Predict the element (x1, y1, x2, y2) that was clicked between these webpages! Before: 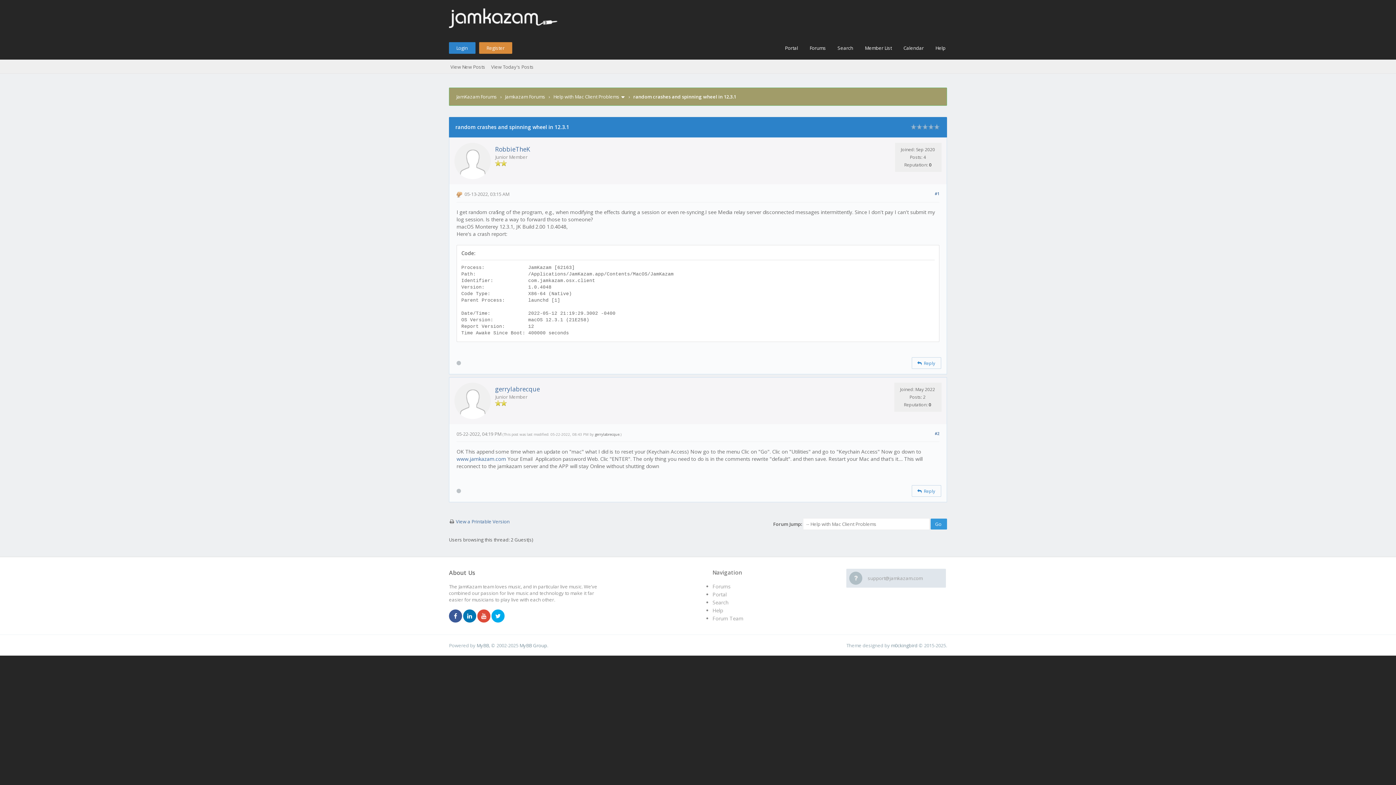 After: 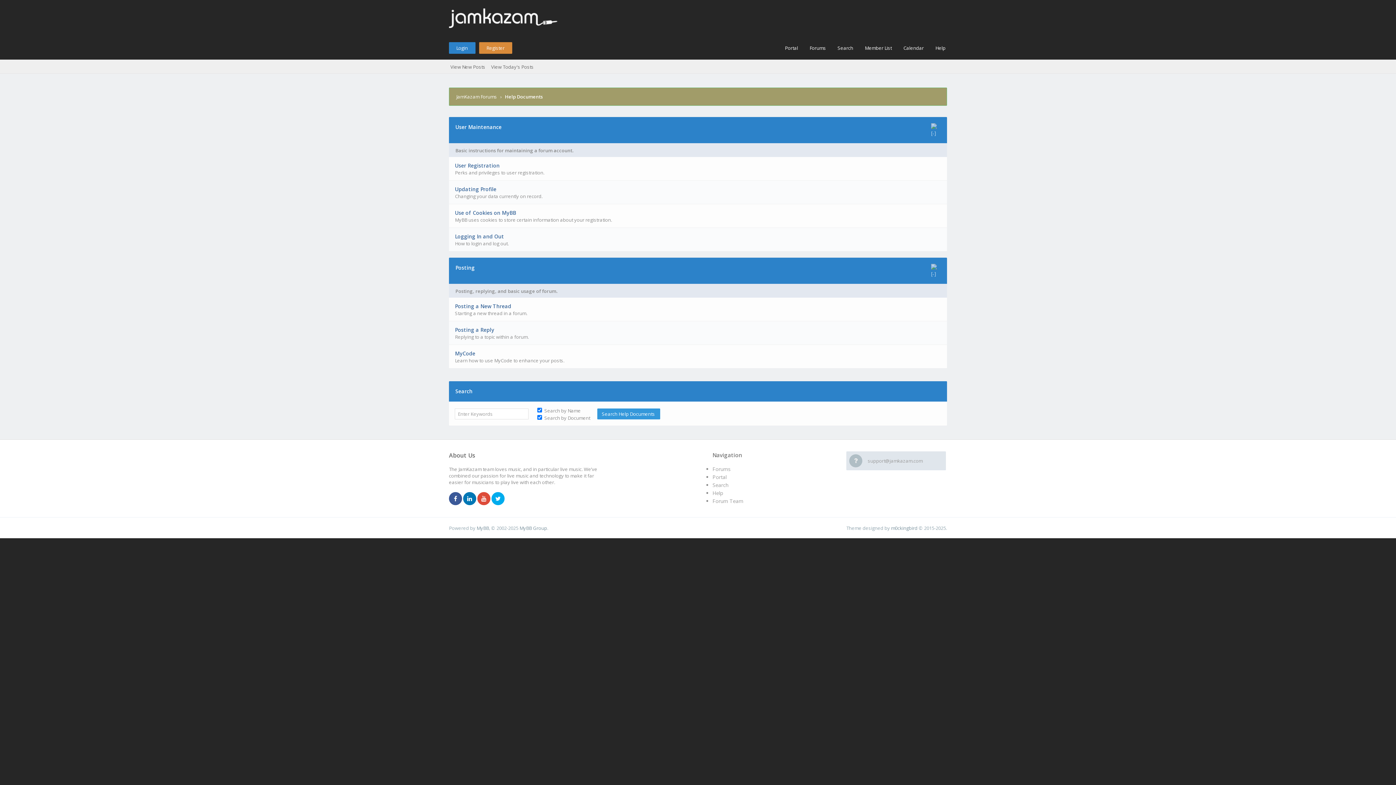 Action: bbox: (712, 607, 723, 614) label: Help